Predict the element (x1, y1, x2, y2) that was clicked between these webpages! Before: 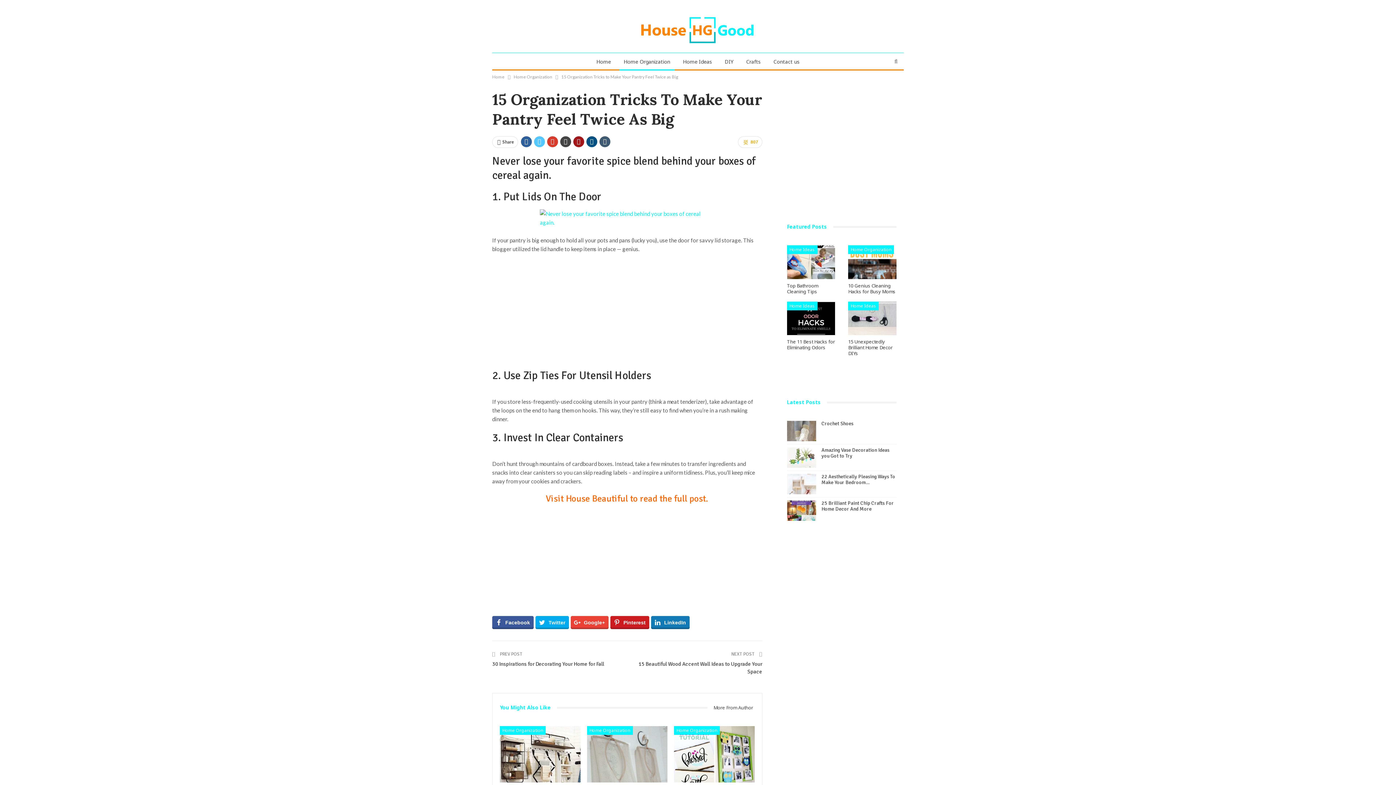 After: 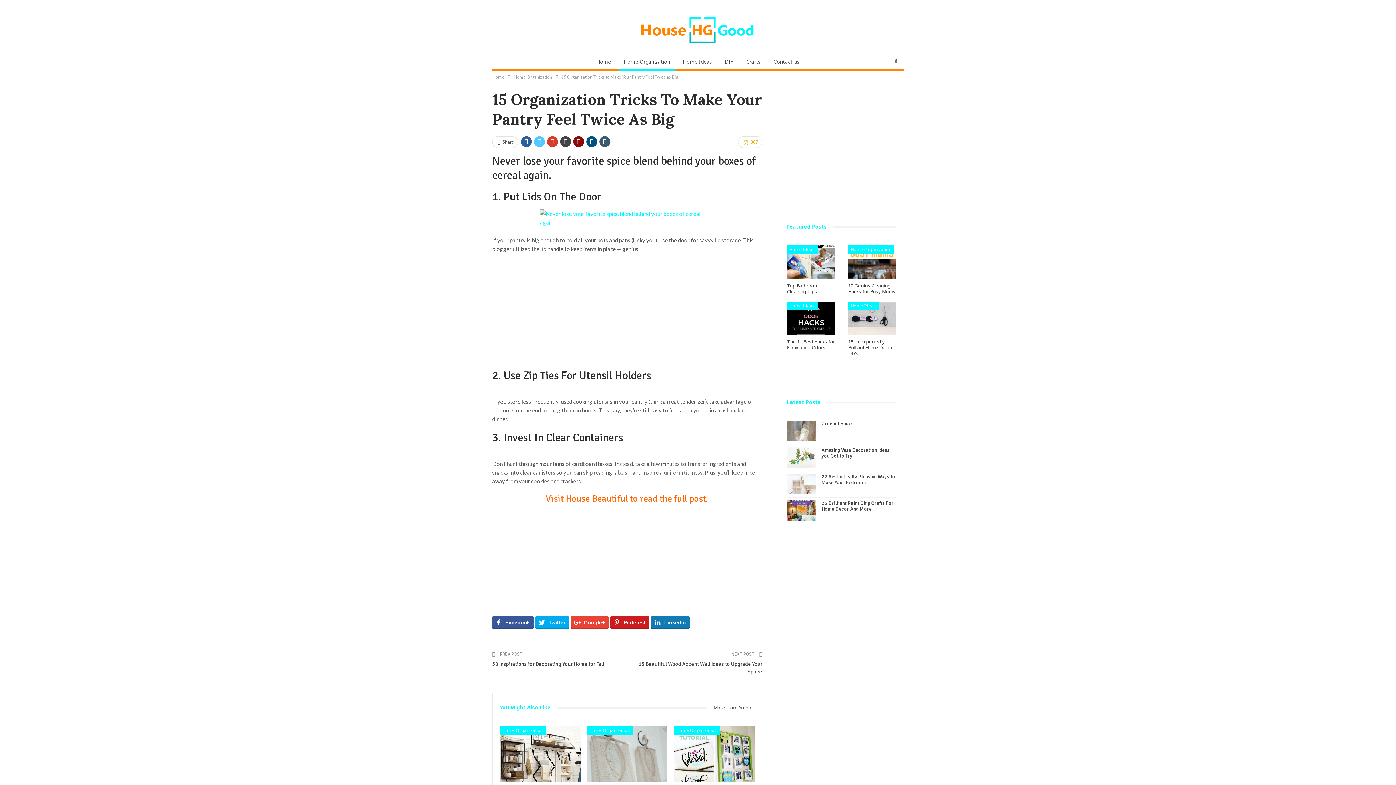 Action: bbox: (573, 136, 584, 147)